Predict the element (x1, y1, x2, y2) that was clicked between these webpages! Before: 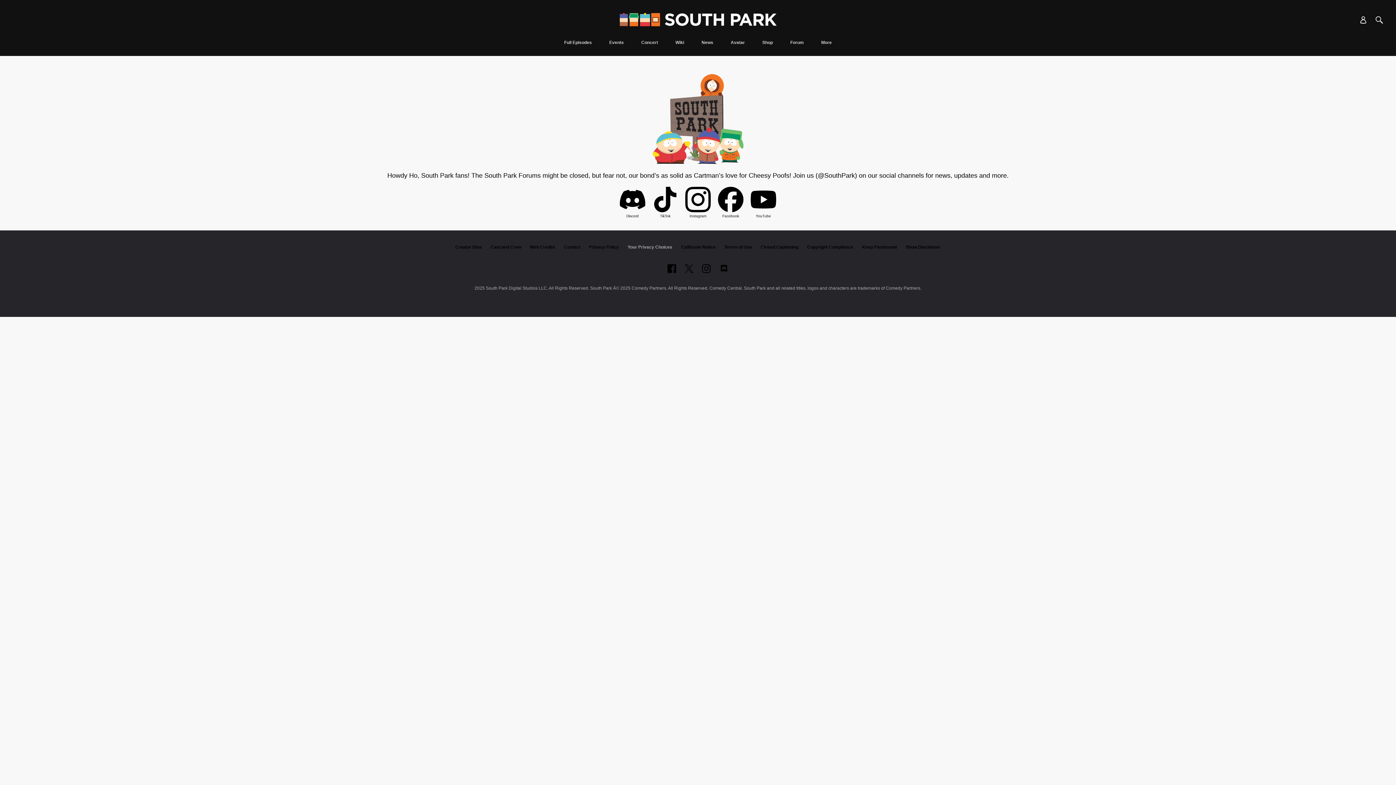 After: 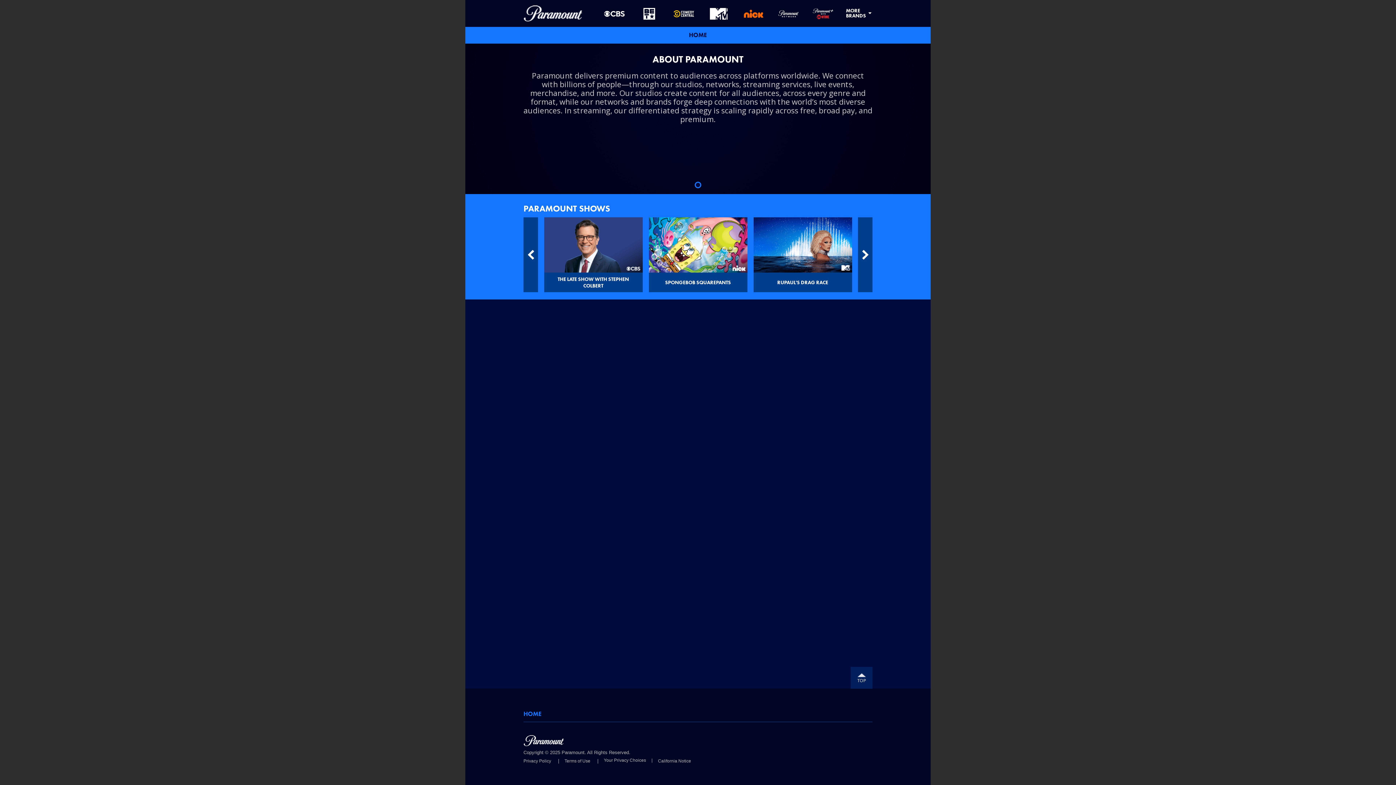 Action: label: Keep Paramount bbox: (862, 244, 897, 249)